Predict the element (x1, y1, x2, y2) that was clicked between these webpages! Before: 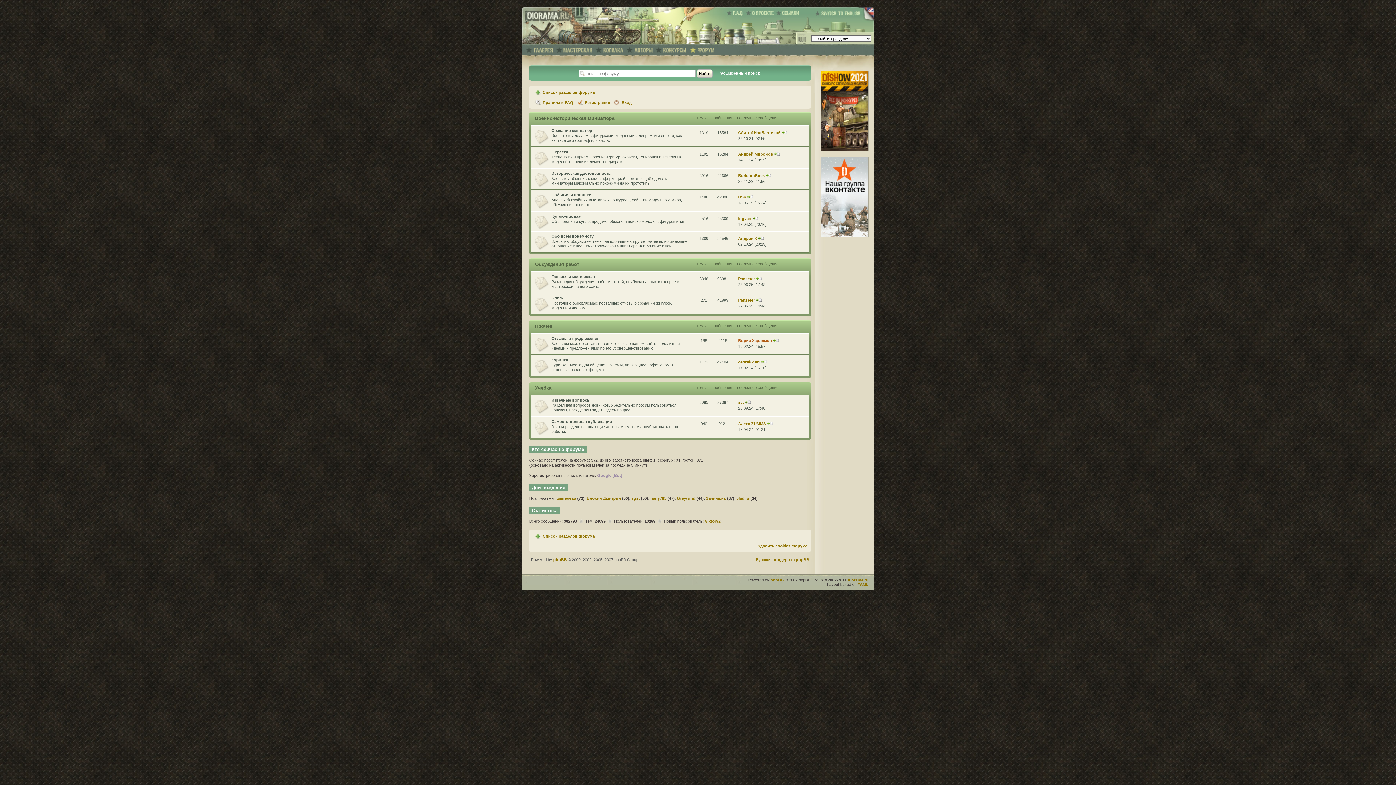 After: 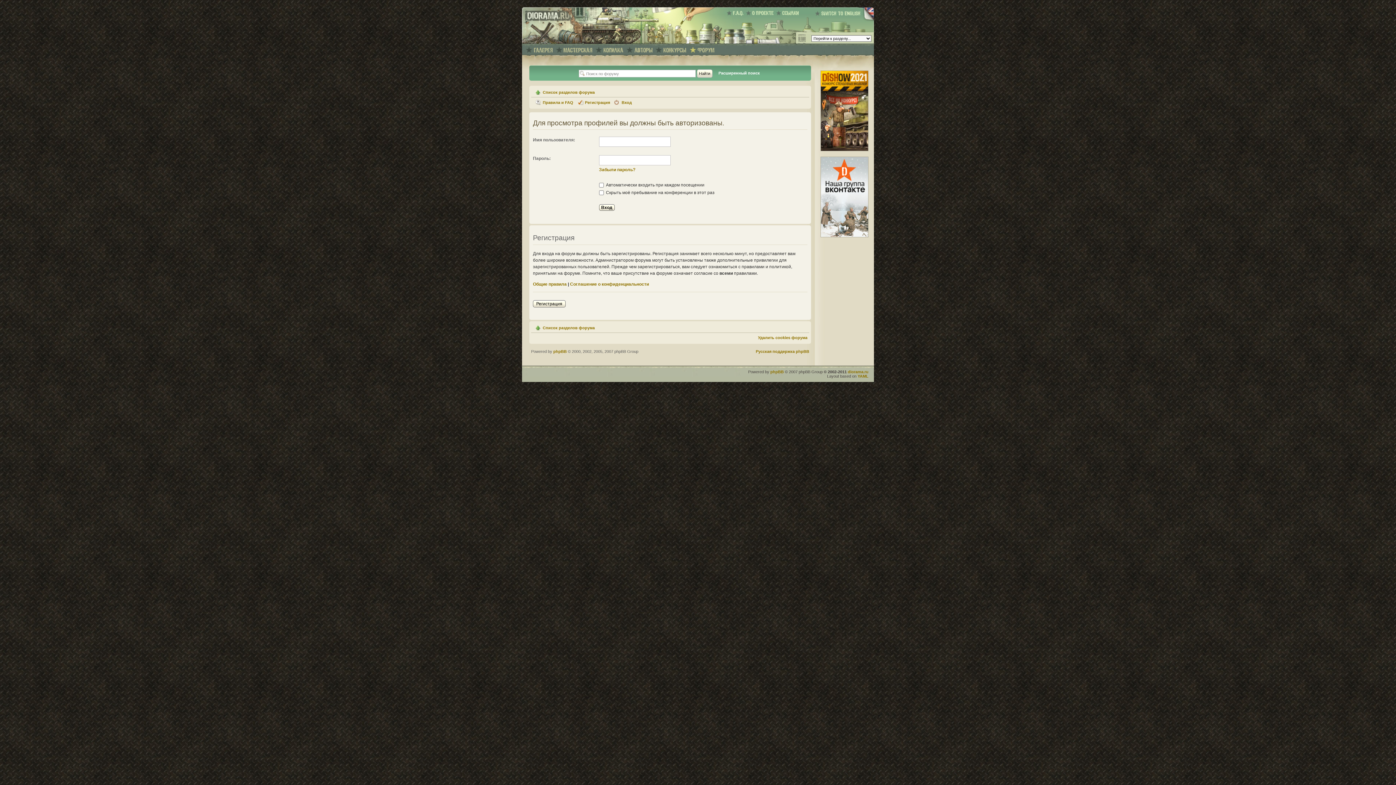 Action: label: СбитыйНадБалтикой bbox: (738, 130, 780, 134)